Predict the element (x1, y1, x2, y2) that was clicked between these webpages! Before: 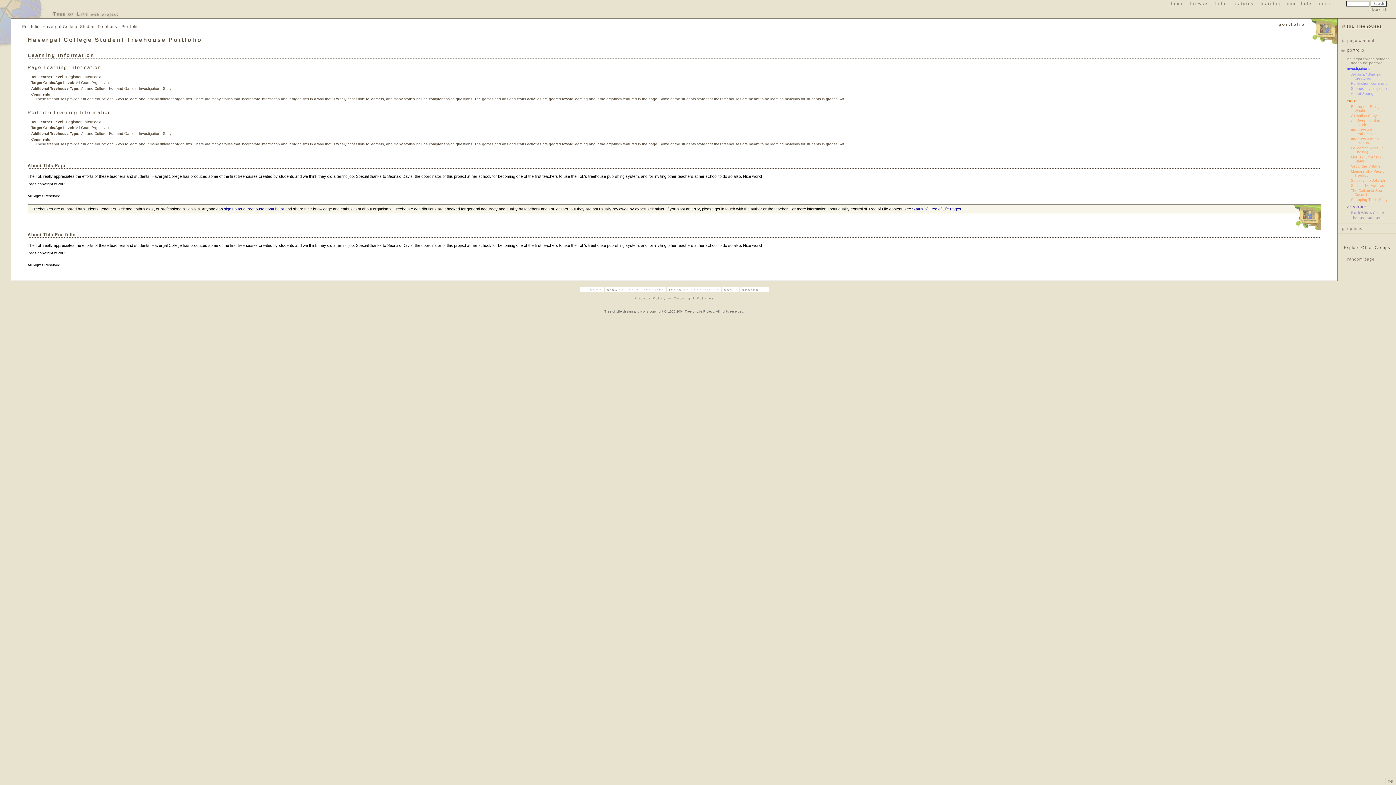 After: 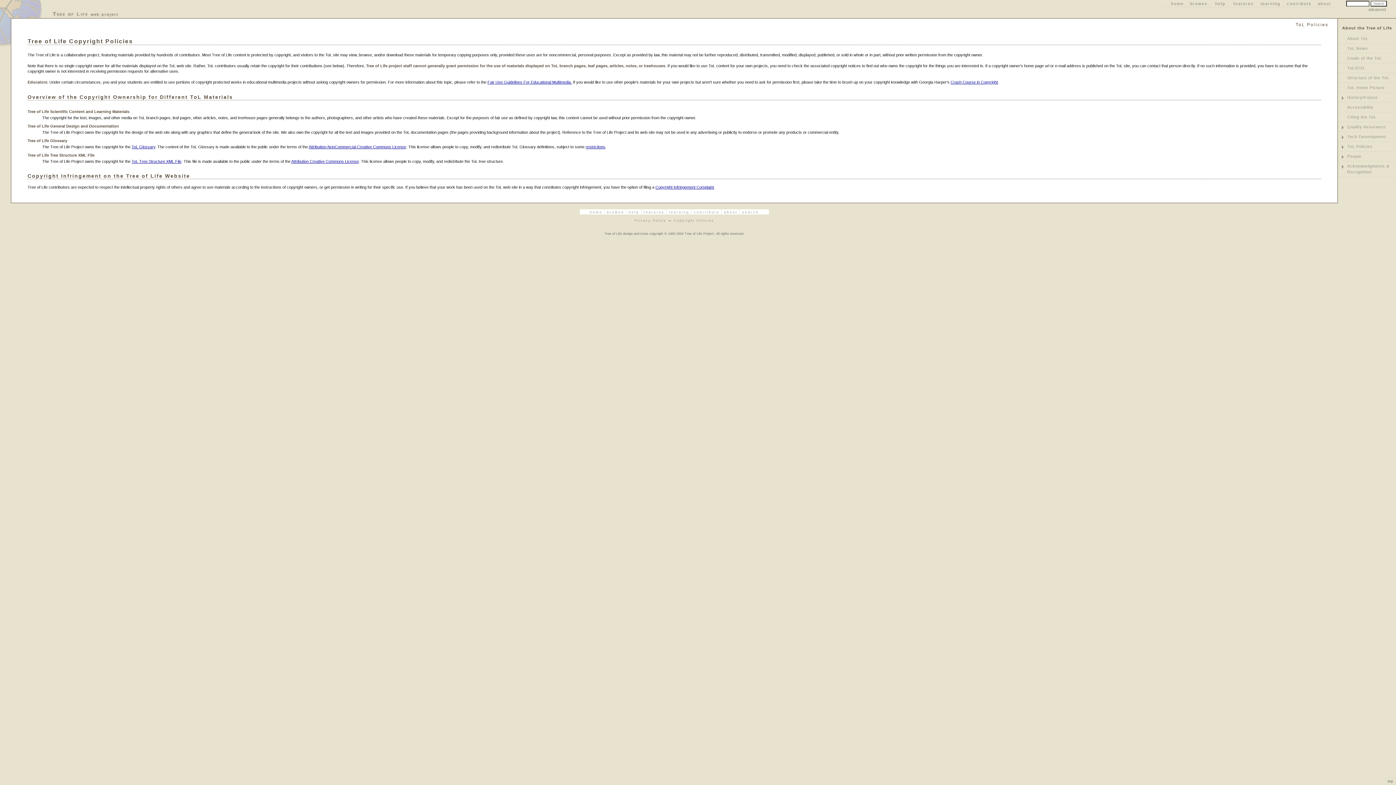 Action: label: Copyright Policies bbox: (674, 296, 714, 300)